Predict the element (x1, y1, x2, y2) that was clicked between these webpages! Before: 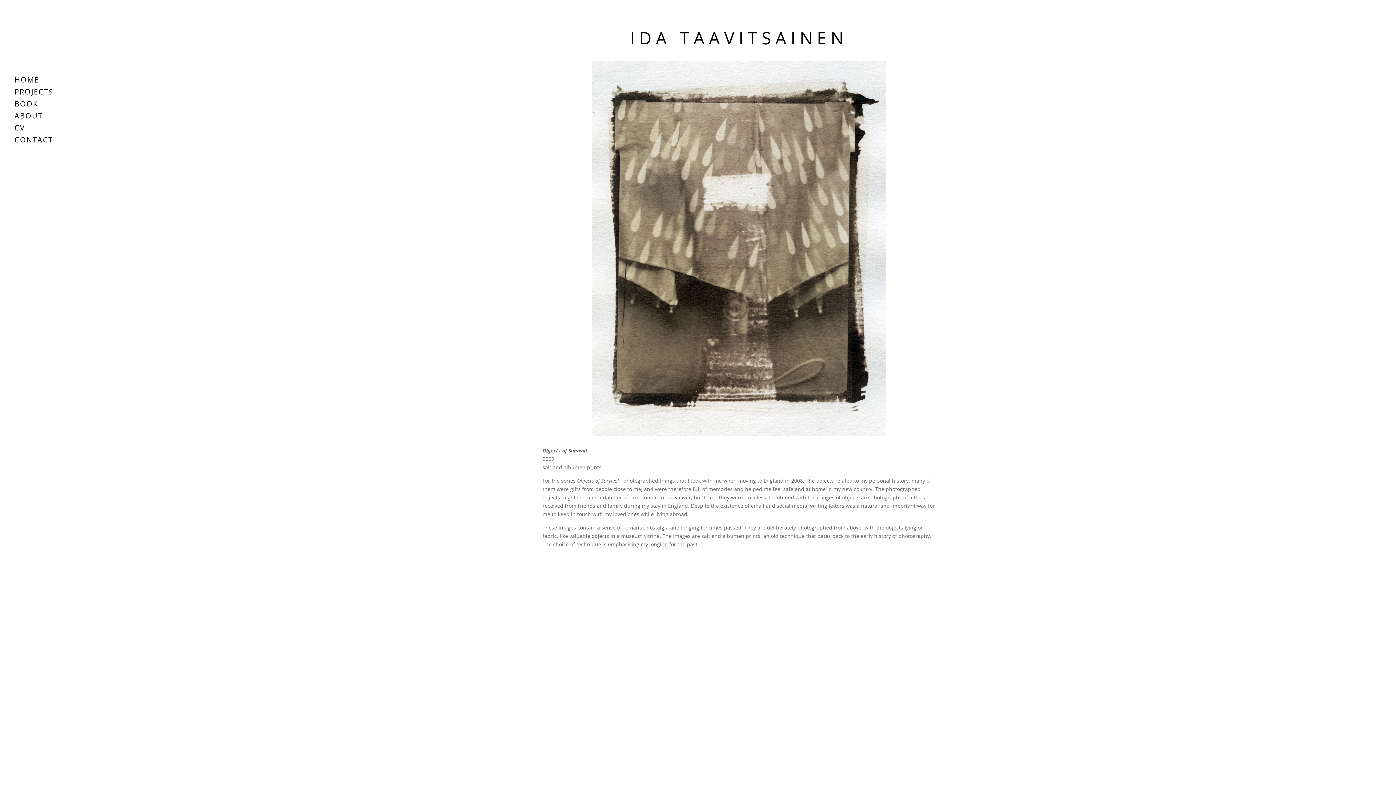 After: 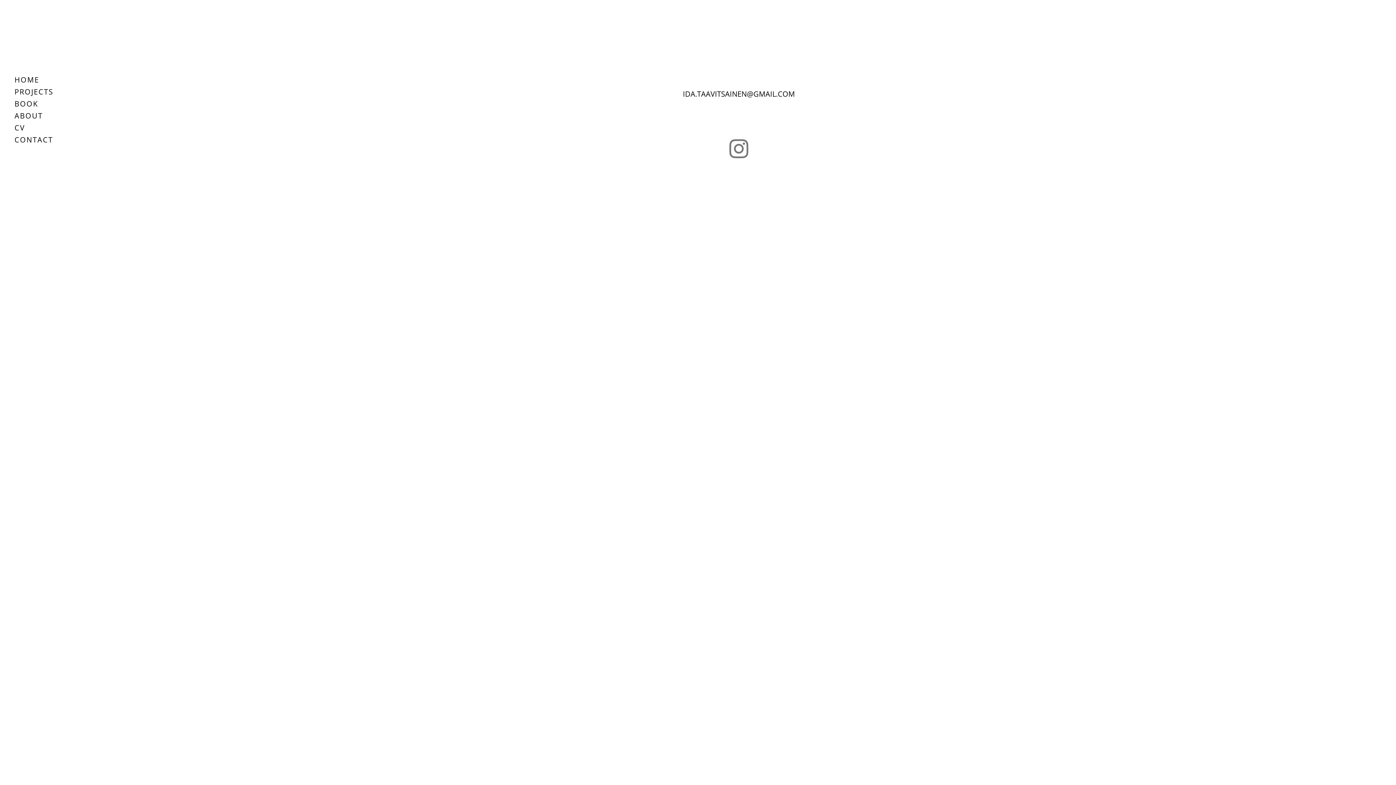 Action: label: CONTACT bbox: (14, 137, 81, 149)